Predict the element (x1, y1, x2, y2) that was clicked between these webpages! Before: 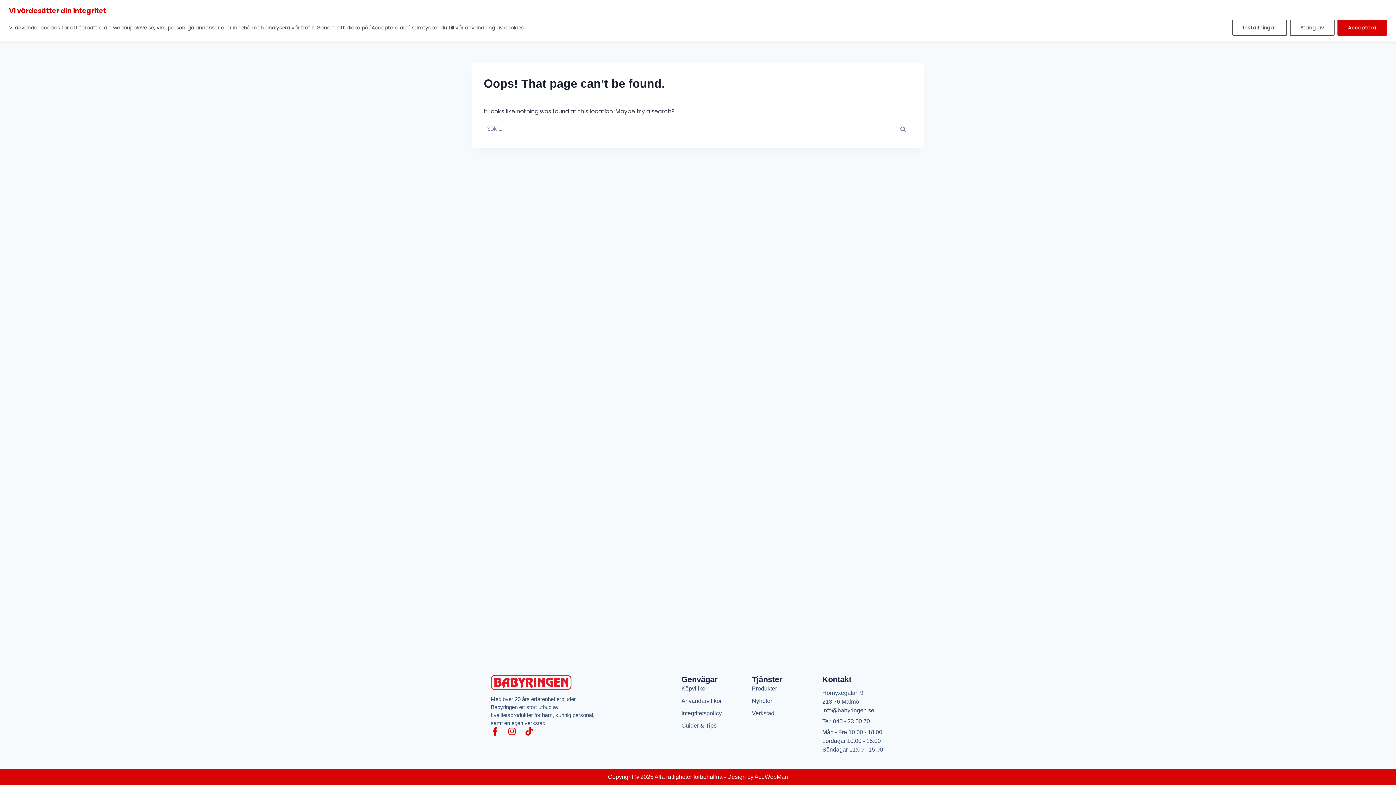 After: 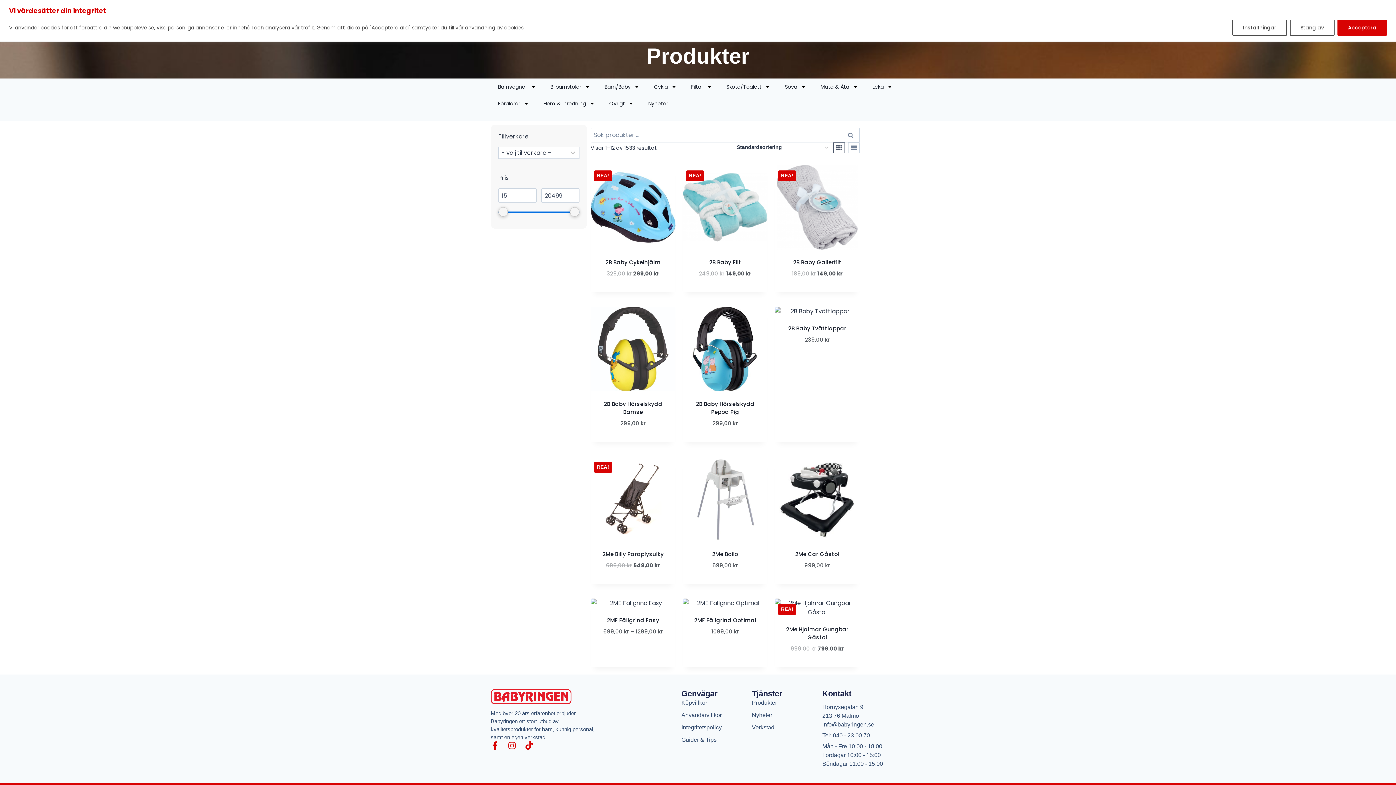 Action: bbox: (752, 684, 822, 693) label: Produkter